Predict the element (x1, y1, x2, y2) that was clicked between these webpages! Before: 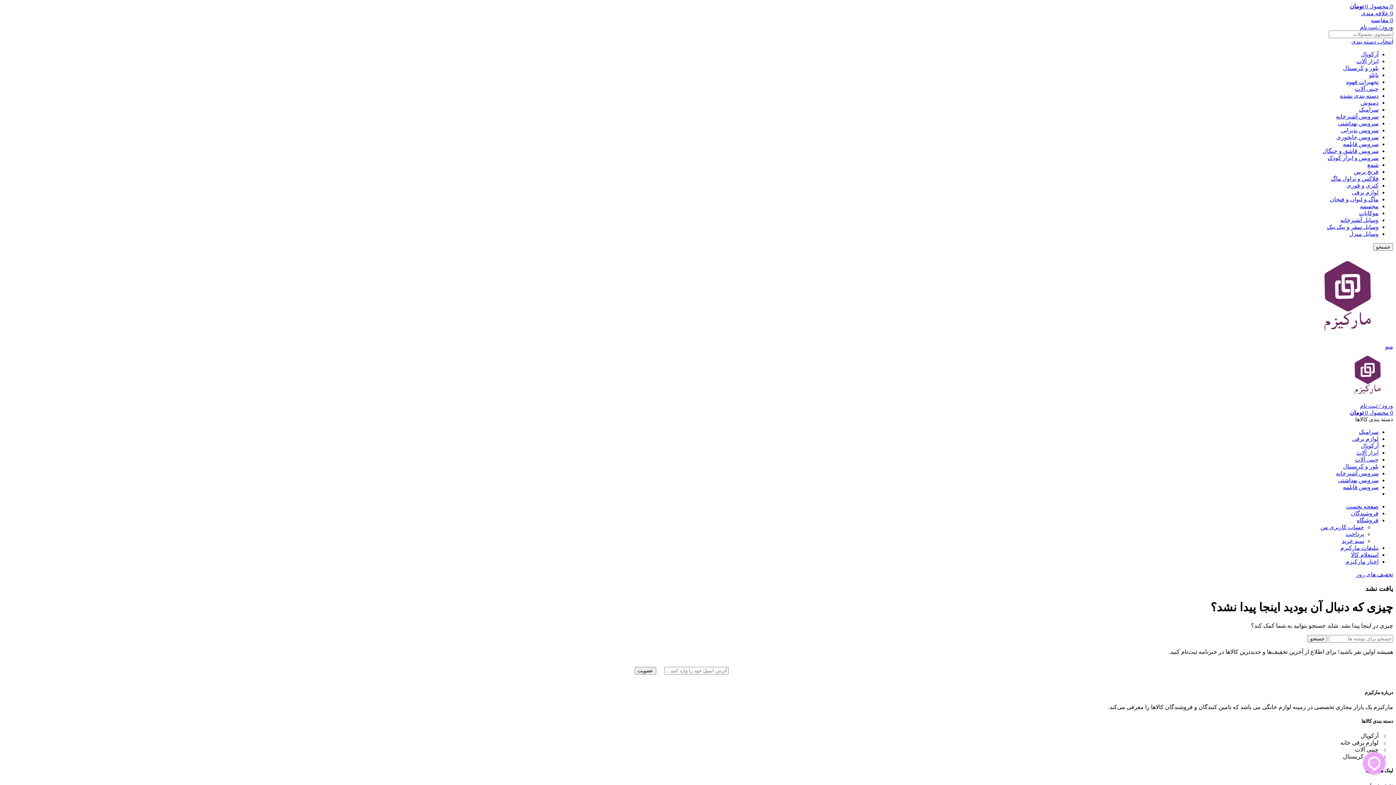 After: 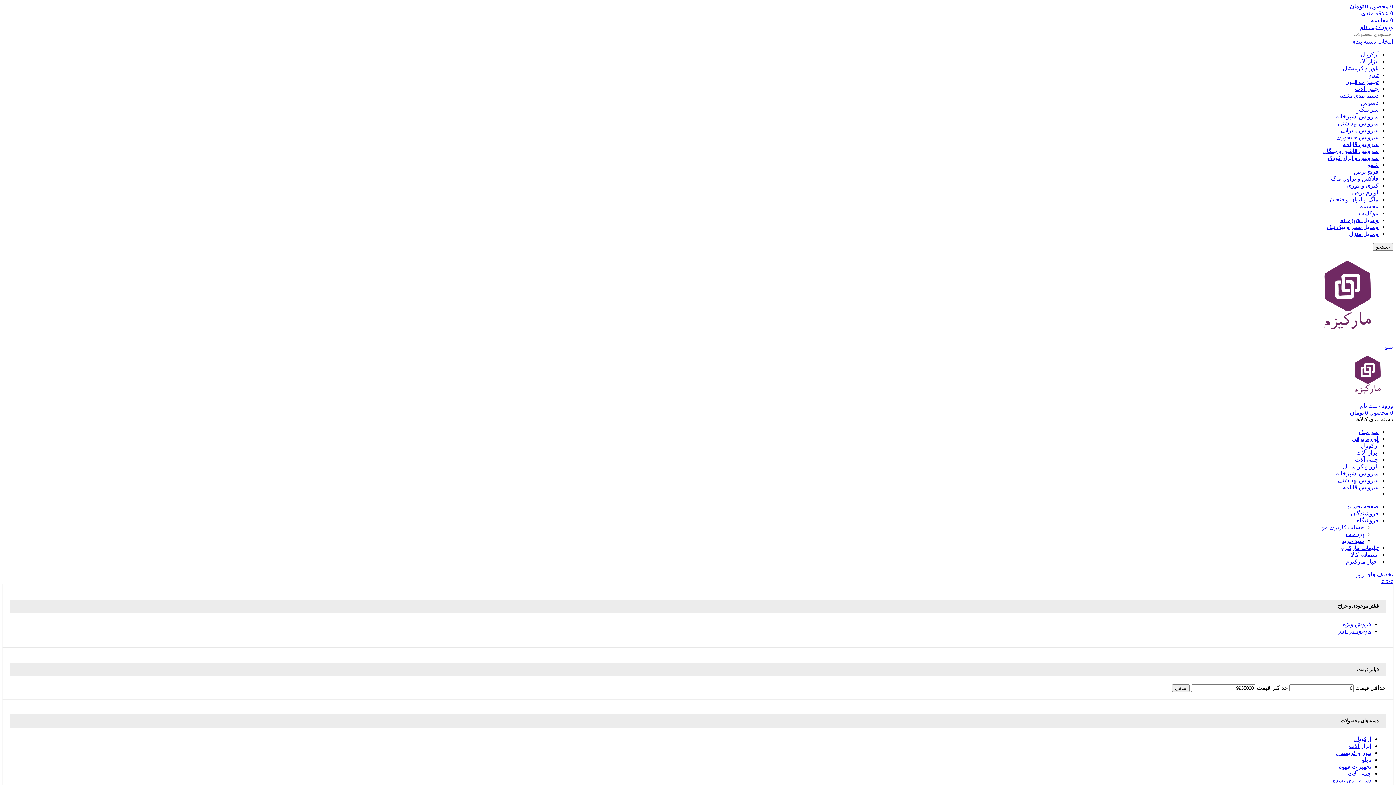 Action: bbox: (1340, 217, 1378, 223) label: وسایل آشپزخانه